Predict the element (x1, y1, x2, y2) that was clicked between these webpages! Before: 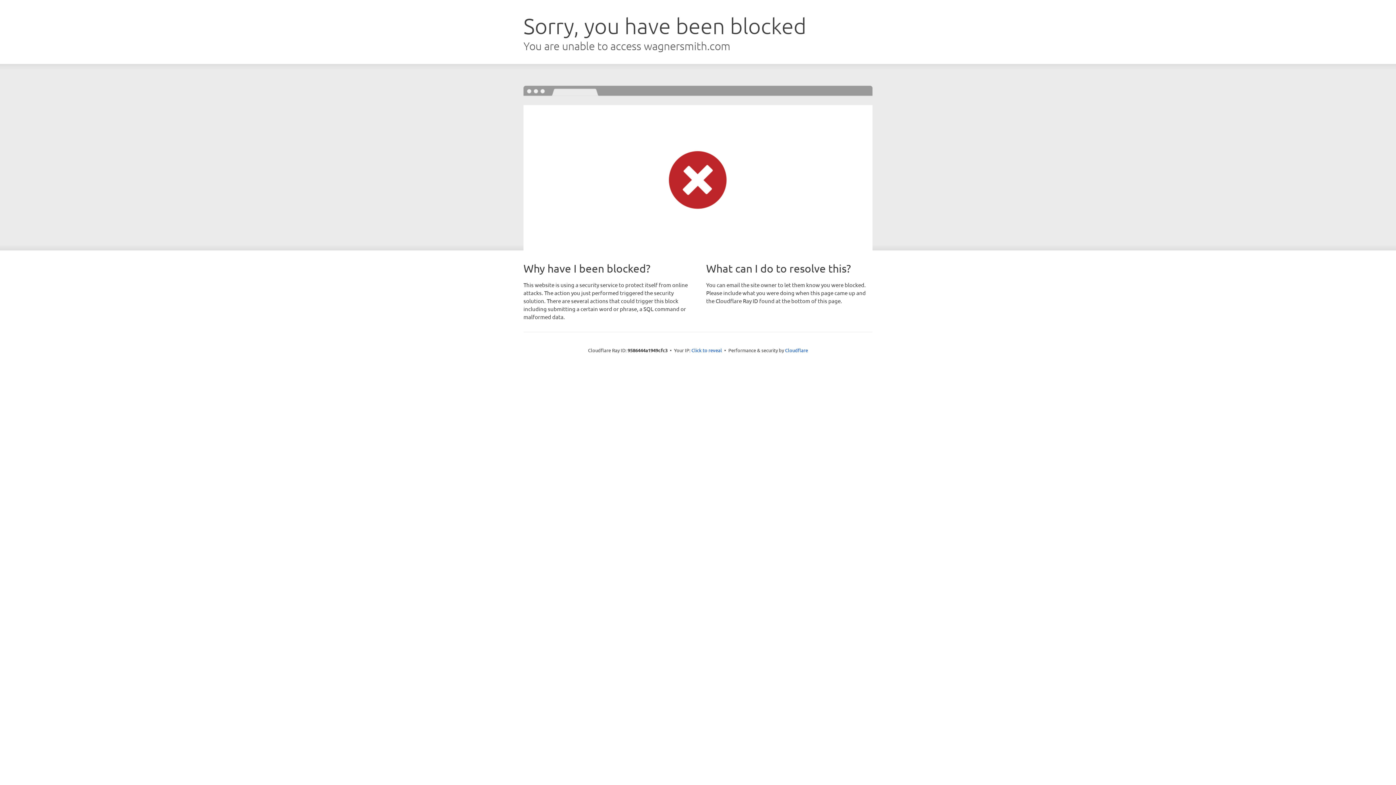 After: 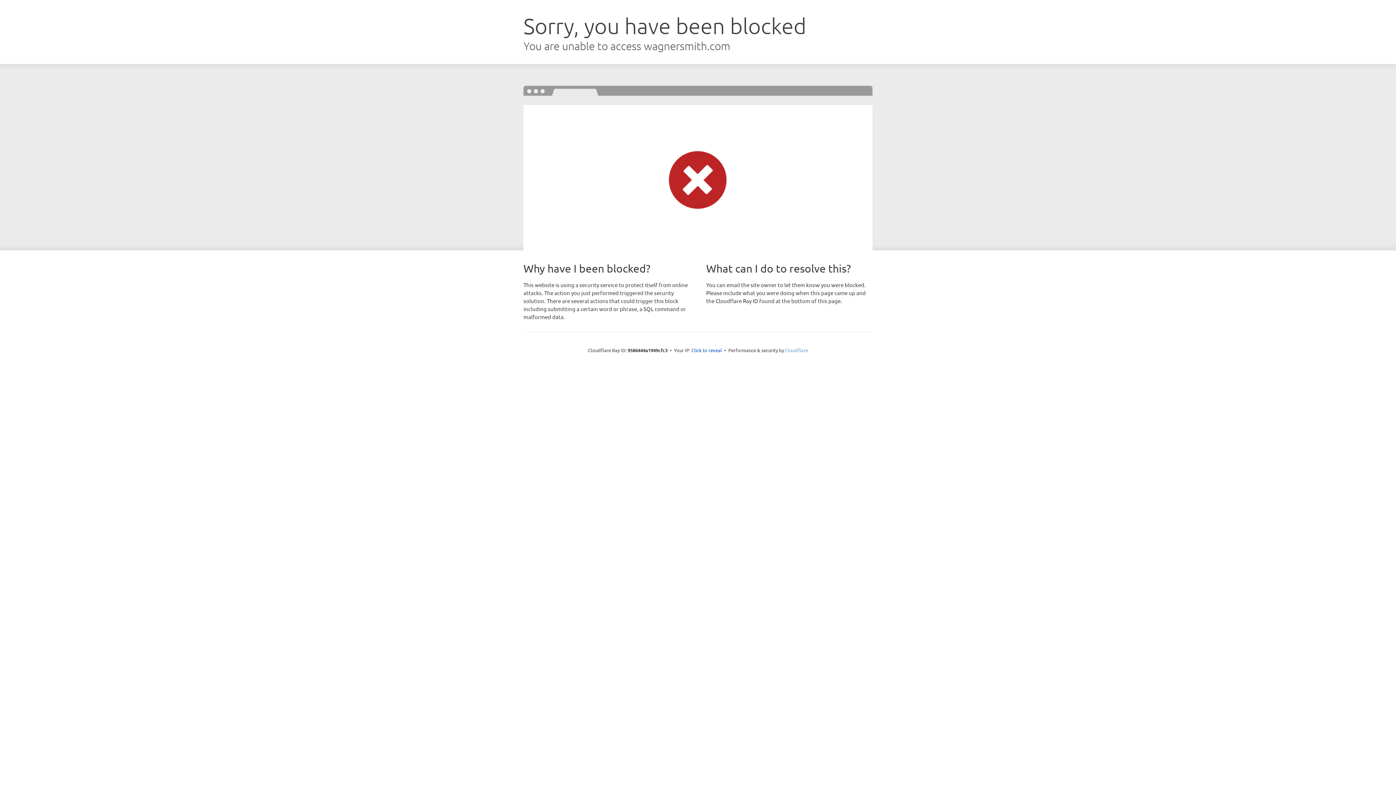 Action: bbox: (785, 347, 808, 353) label: Cloudflare